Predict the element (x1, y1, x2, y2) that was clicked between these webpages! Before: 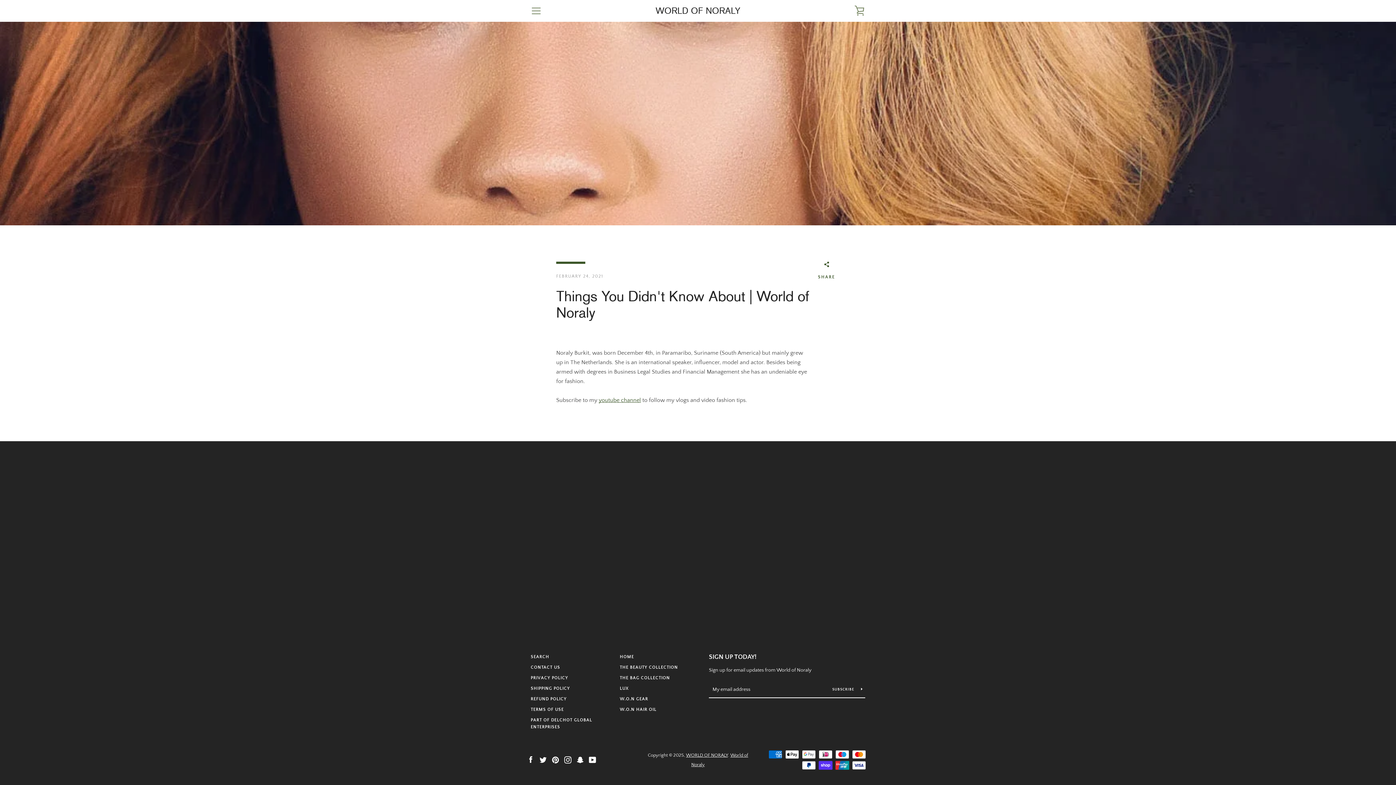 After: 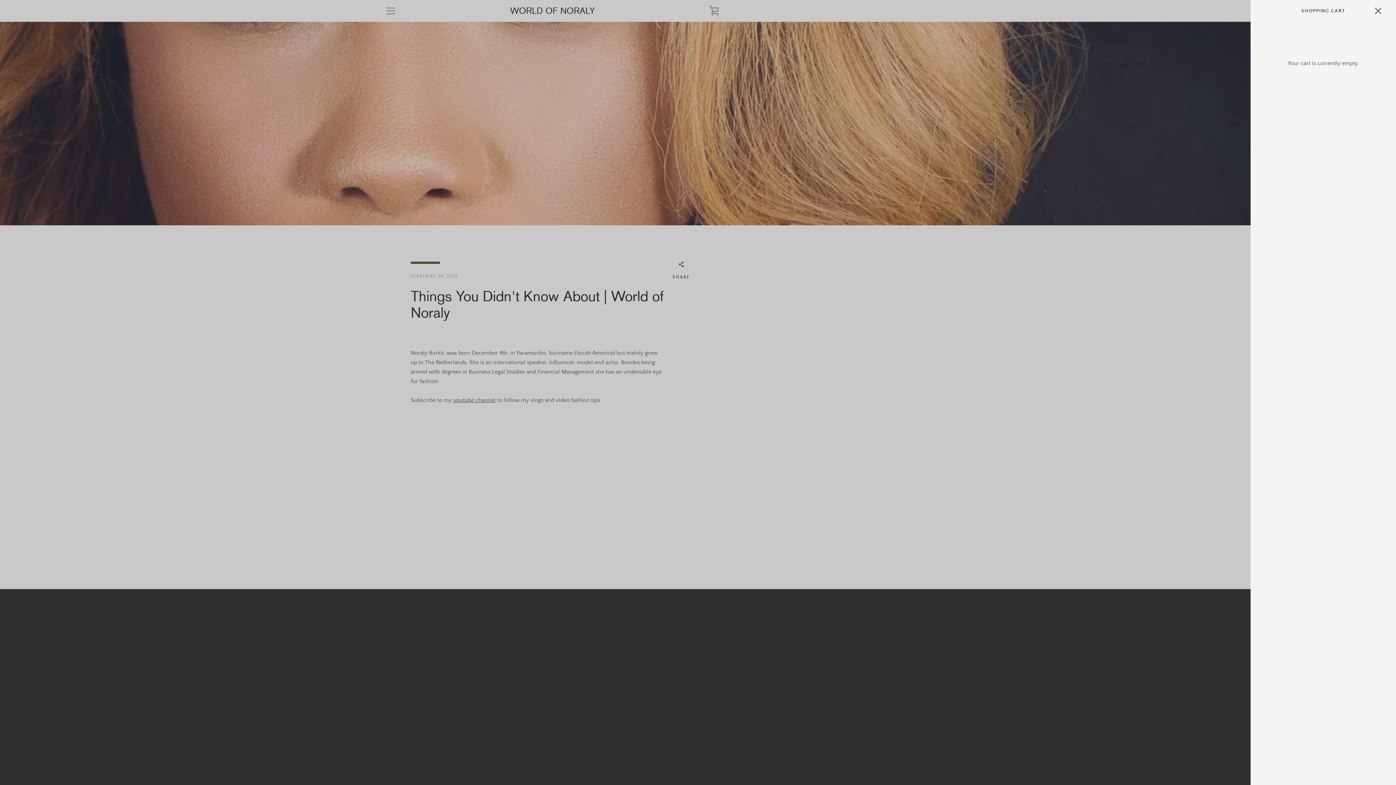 Action: label: VIEW CART bbox: (850, 1, 869, 20)